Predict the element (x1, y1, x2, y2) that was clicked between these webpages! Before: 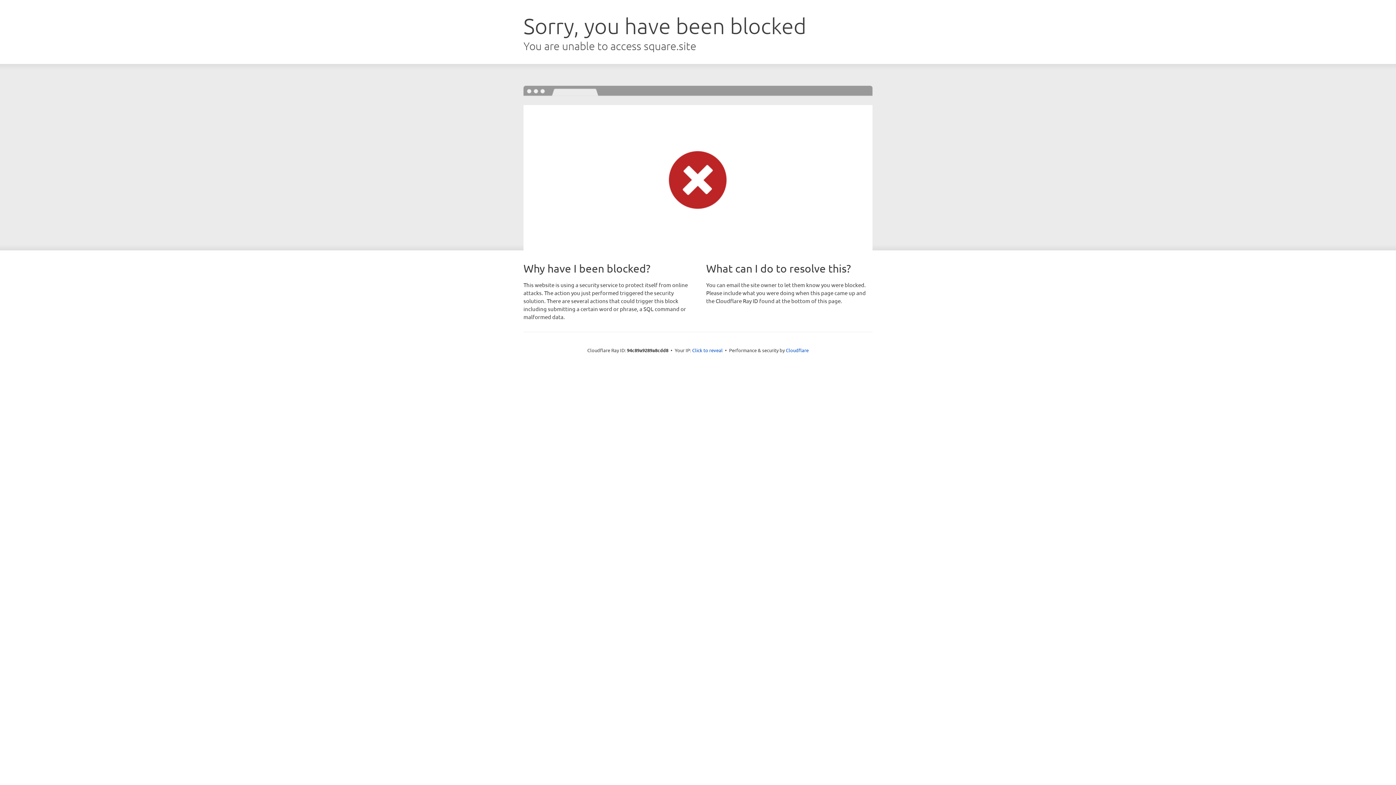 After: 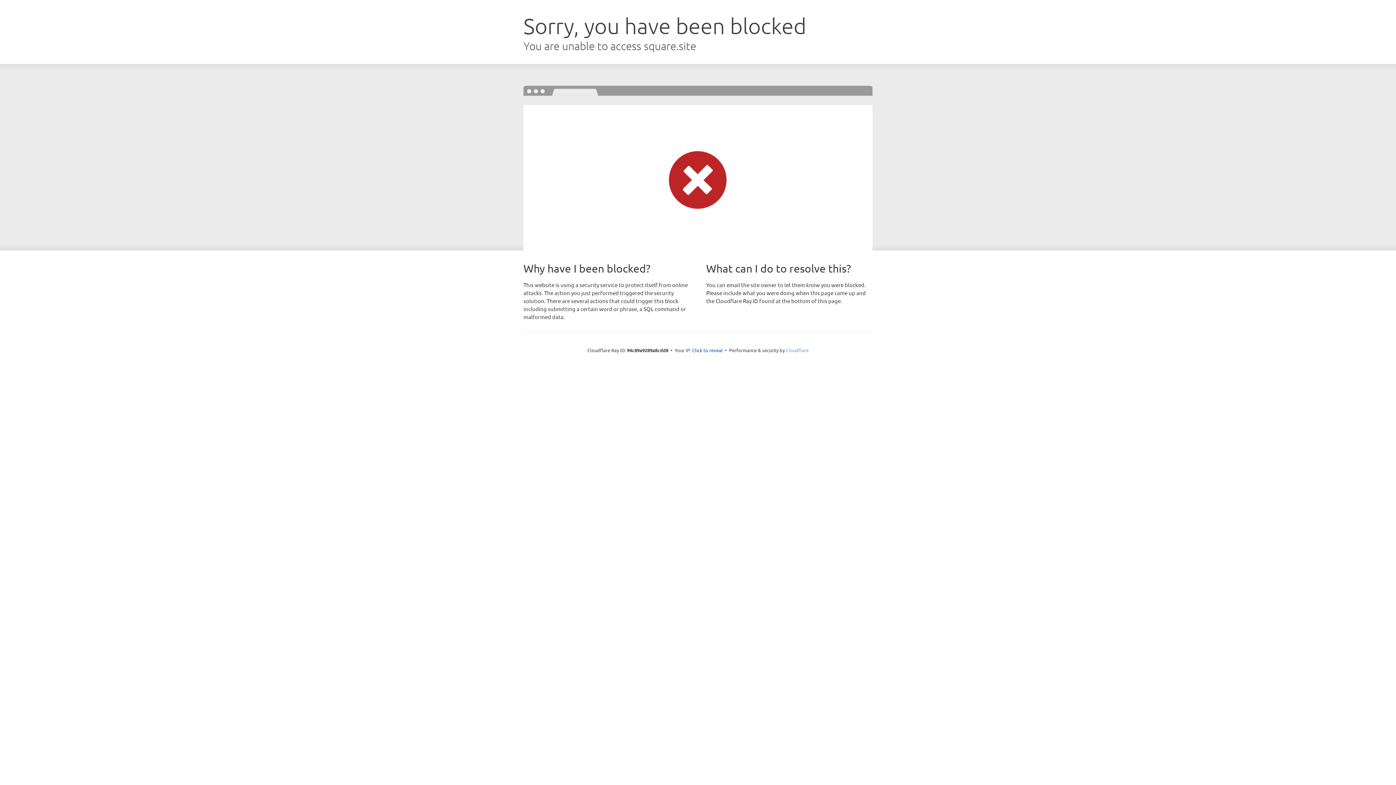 Action: bbox: (786, 347, 808, 353) label: Cloudflare